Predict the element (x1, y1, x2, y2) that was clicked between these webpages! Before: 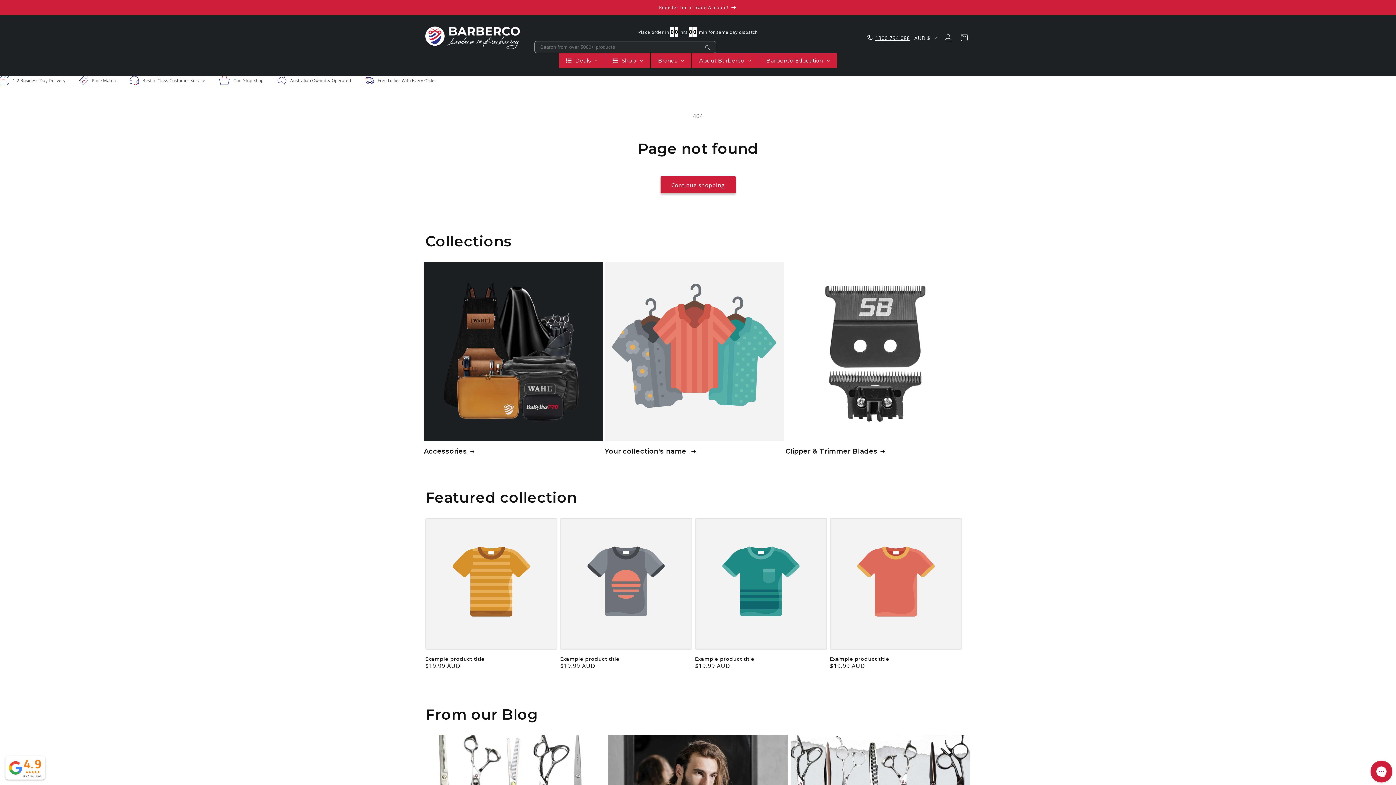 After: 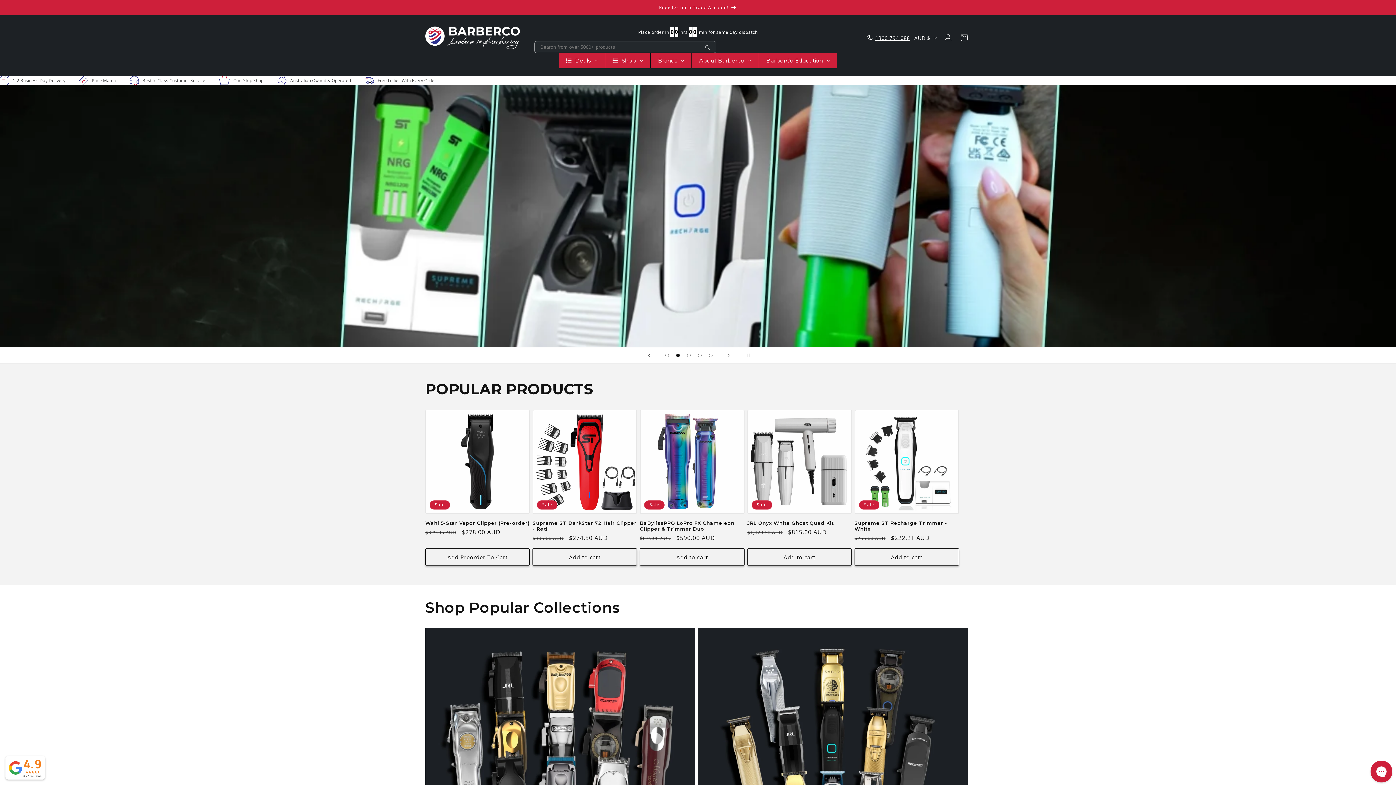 Action: bbox: (605, 53, 650, 68) label: Shop